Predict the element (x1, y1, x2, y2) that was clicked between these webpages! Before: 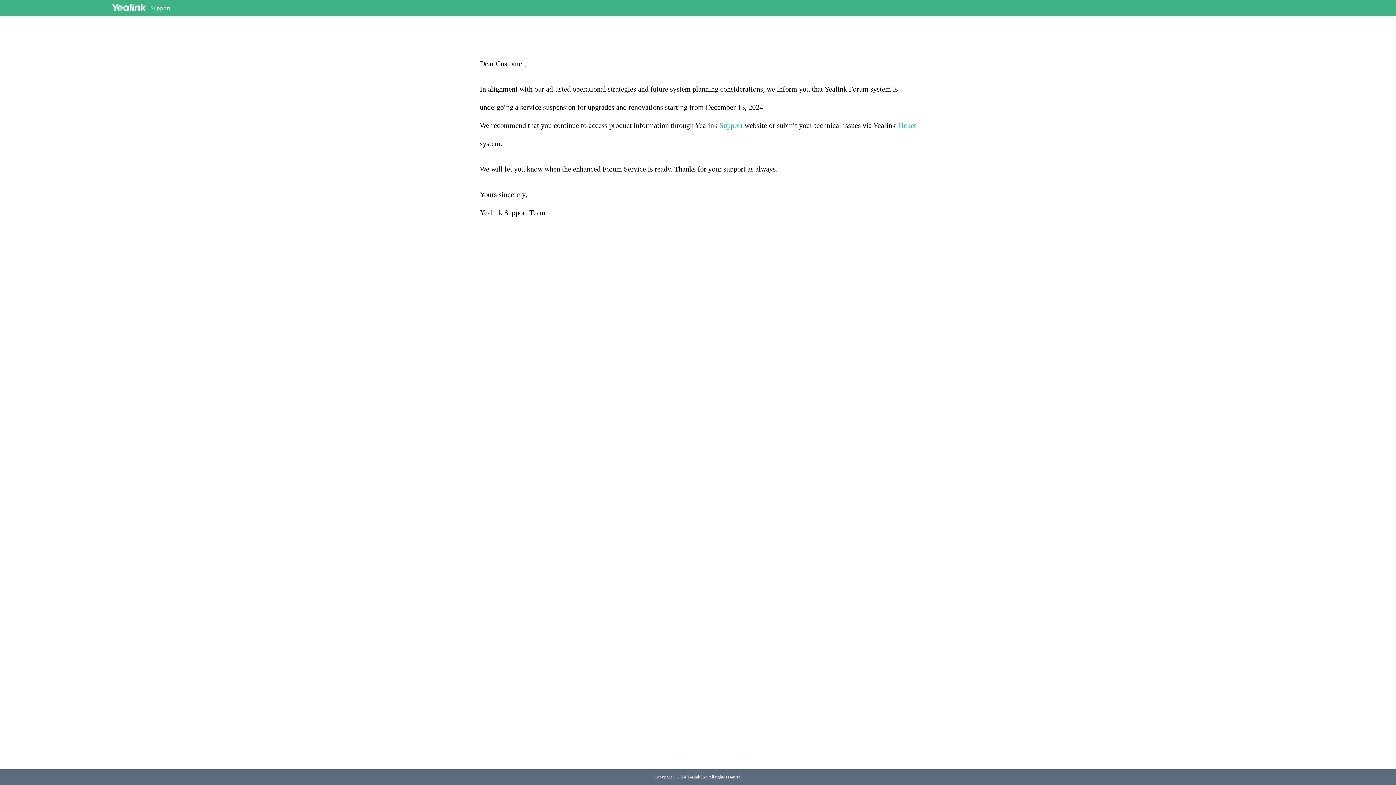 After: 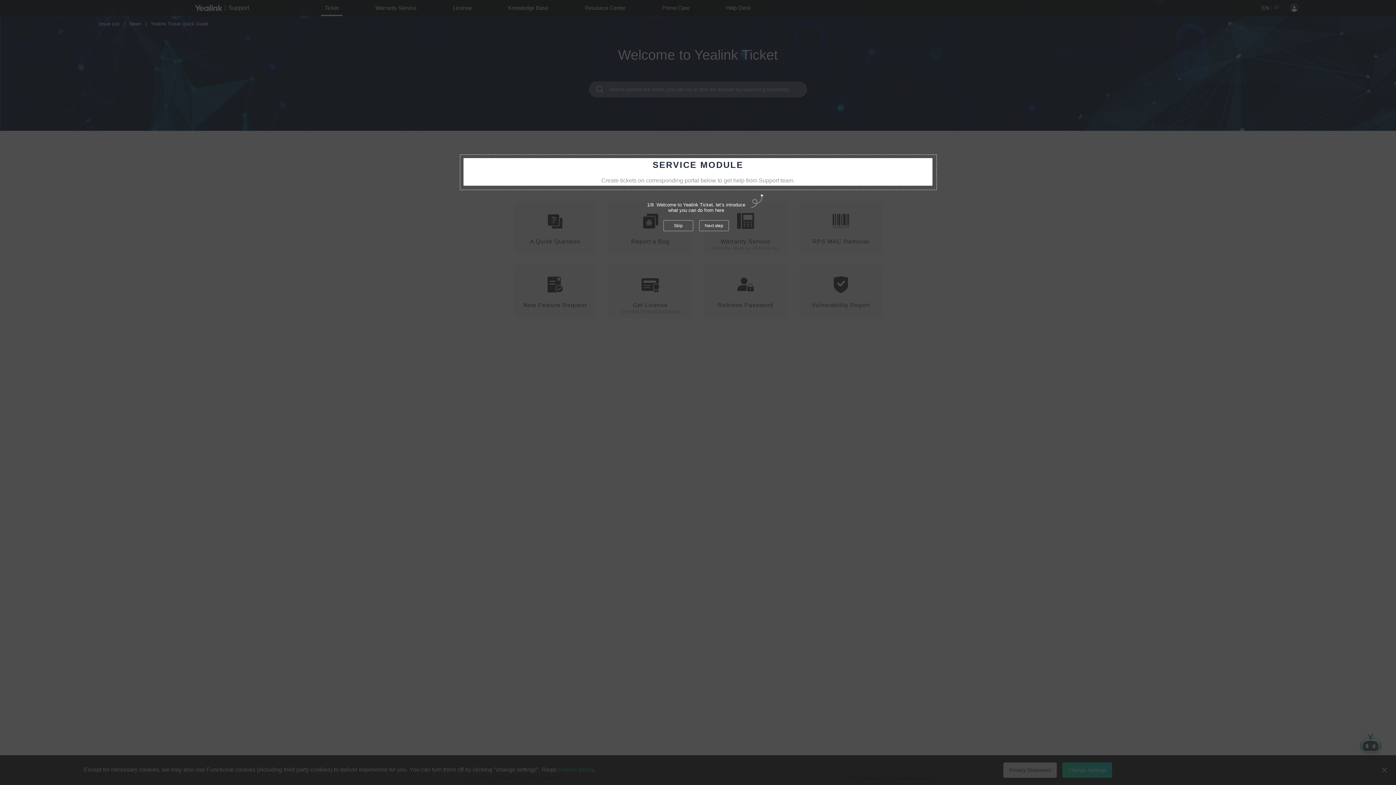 Action: label: Ticket bbox: (897, 121, 916, 129)